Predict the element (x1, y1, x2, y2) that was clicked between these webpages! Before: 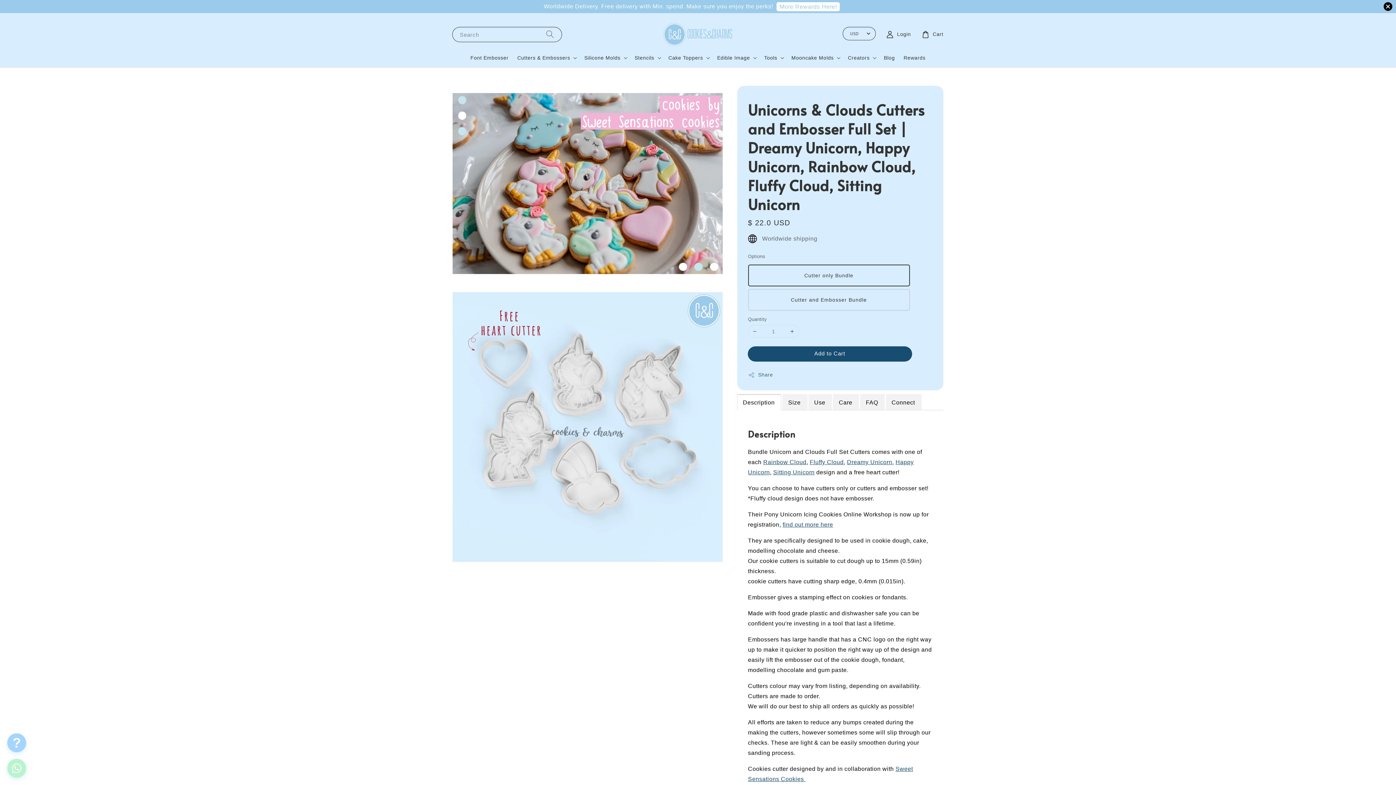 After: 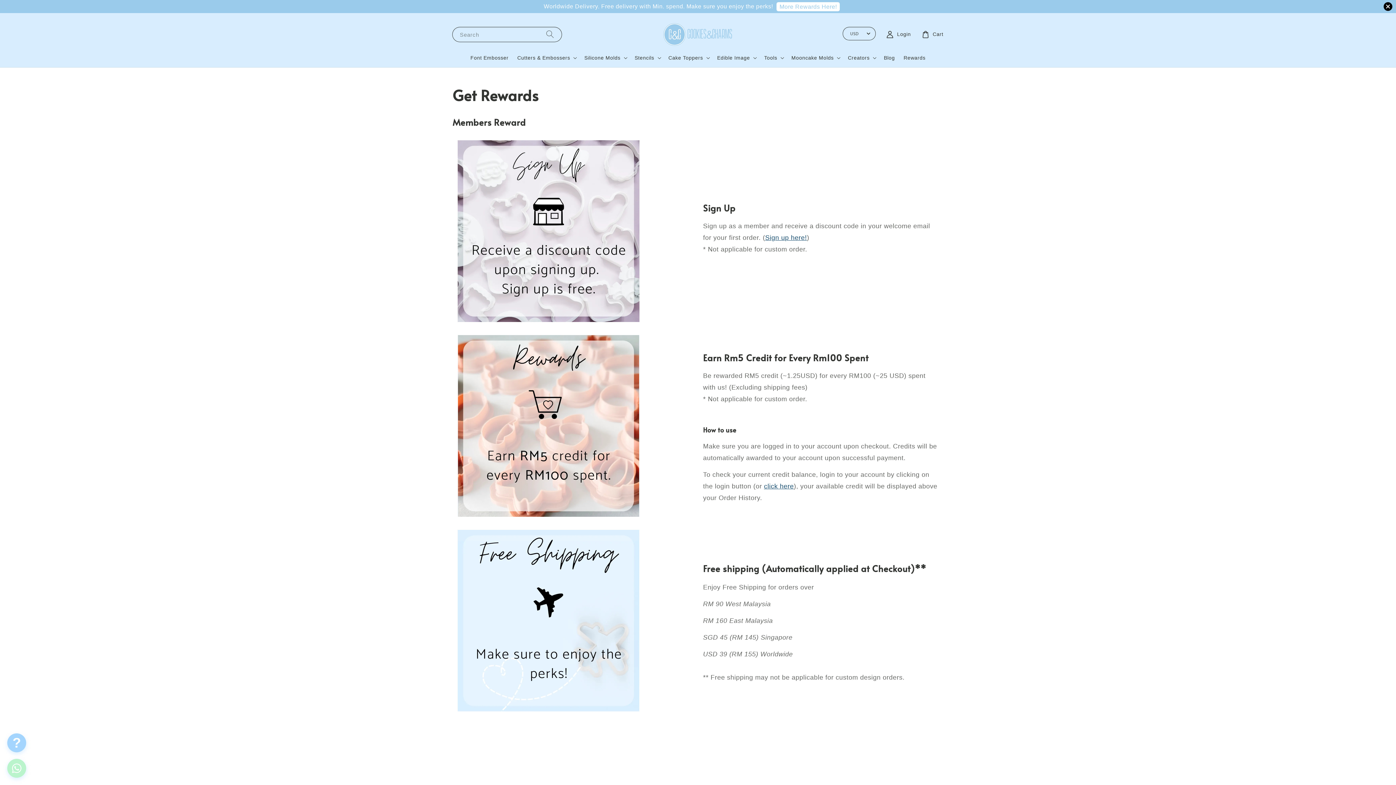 Action: bbox: (776, 2, 840, 11) label: More Rewards Here!